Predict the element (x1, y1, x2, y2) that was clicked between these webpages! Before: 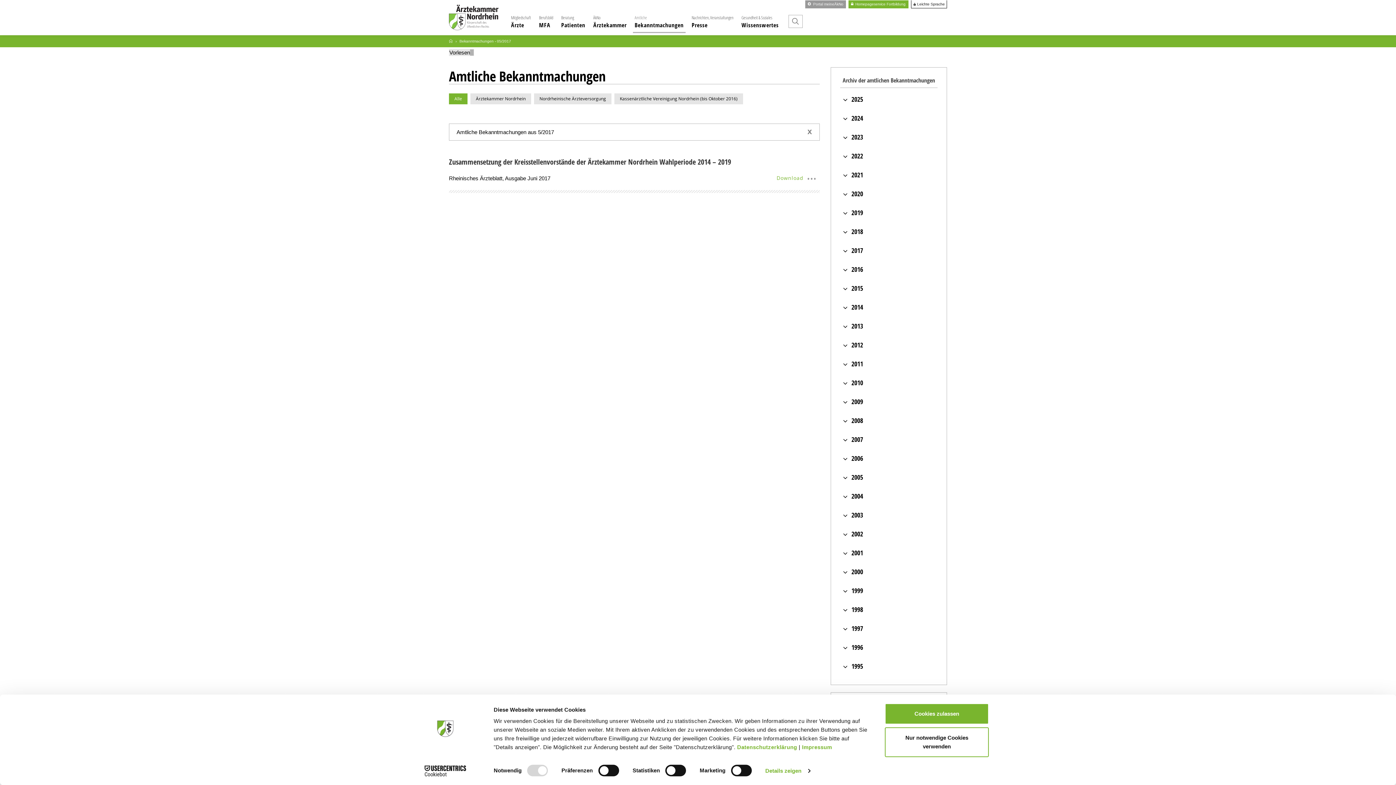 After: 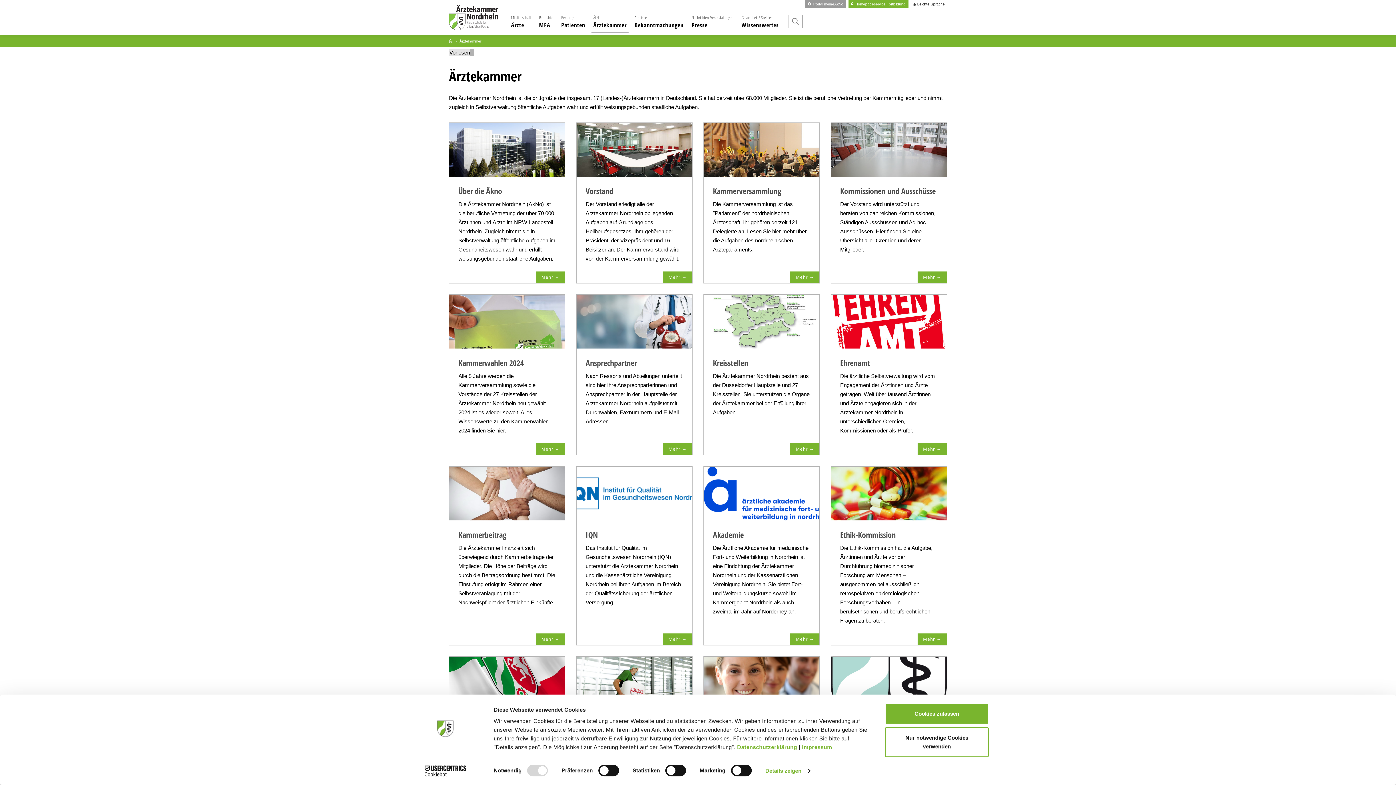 Action: label: ÄkNo
Ärztekammer bbox: (593, 10, 626, 31)